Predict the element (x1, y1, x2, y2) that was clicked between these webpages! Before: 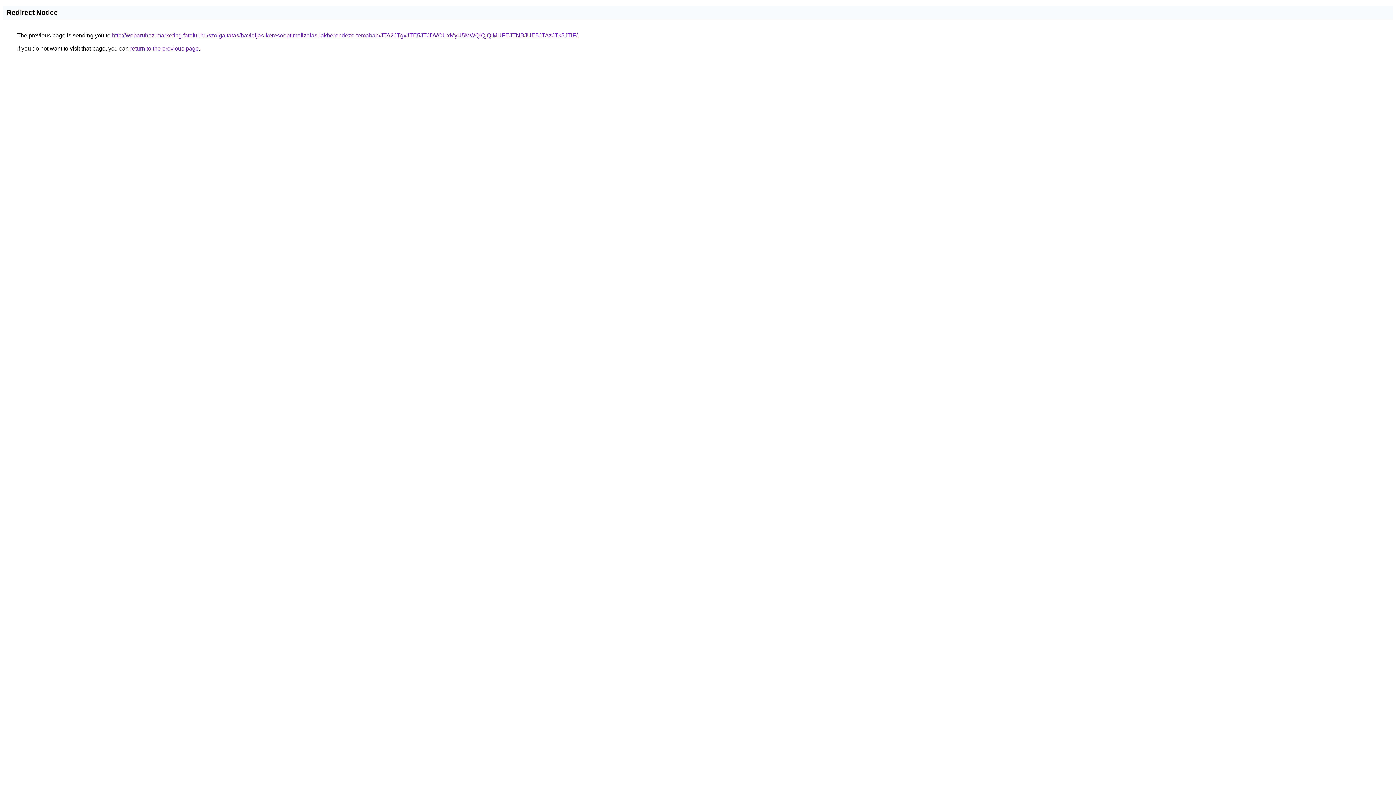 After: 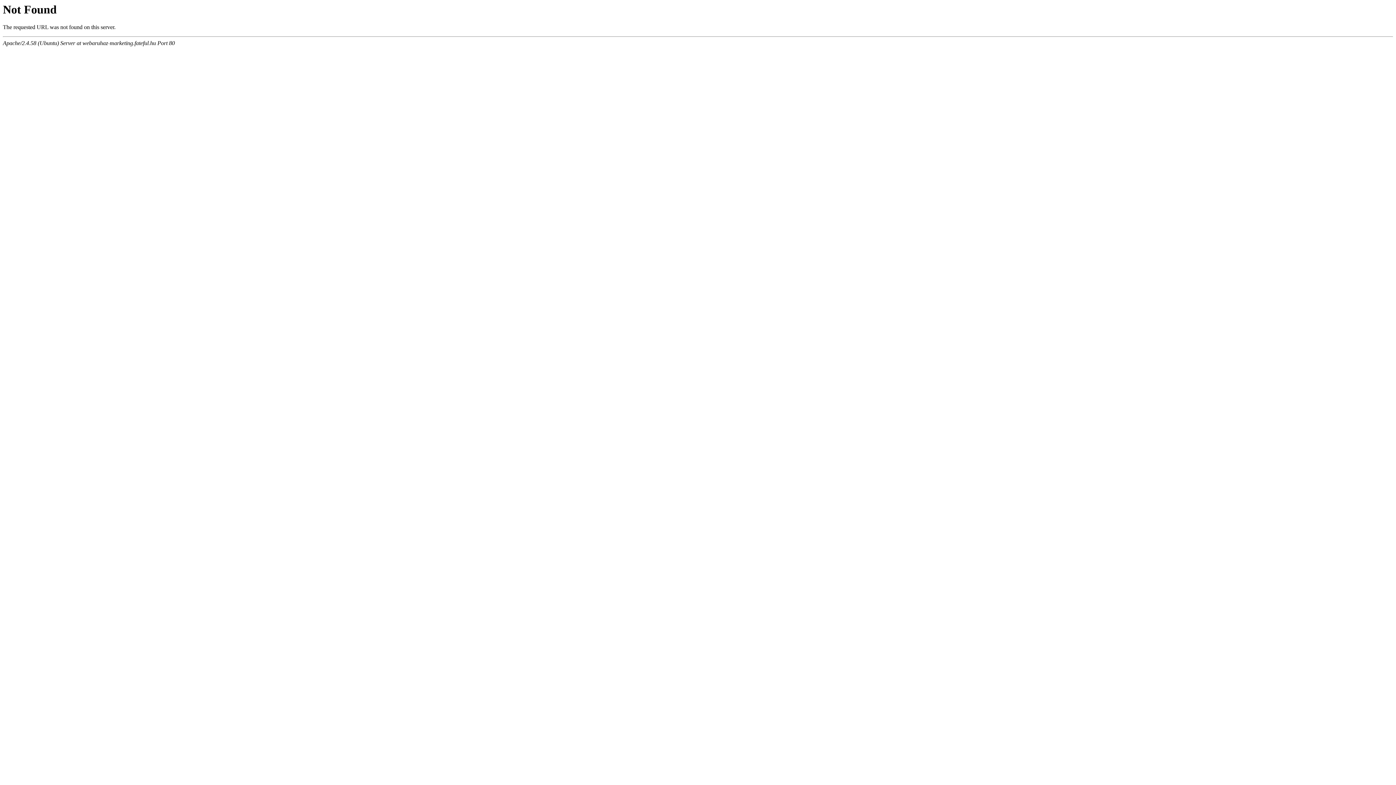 Action: bbox: (112, 32, 577, 38) label: http://webaruhaz-marketing.fateful.hu/szolgaltatas/havidijas-keresooptimalizalas-lakberendezo-temaban/JTA2JTgxJTE5JTJDVCUxMyU5MWQlQjQlMUFEJTNBJUE5JTAzJTk5JTlF/